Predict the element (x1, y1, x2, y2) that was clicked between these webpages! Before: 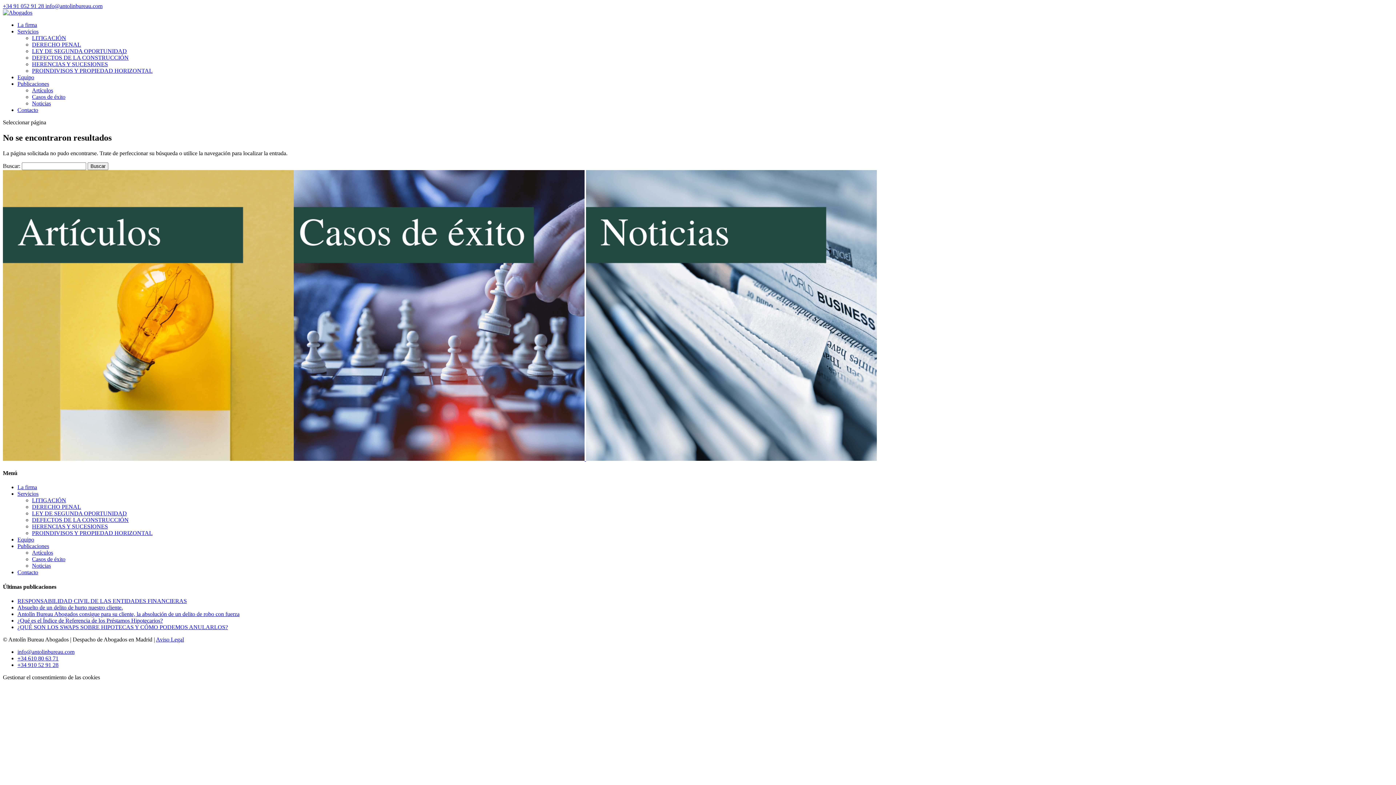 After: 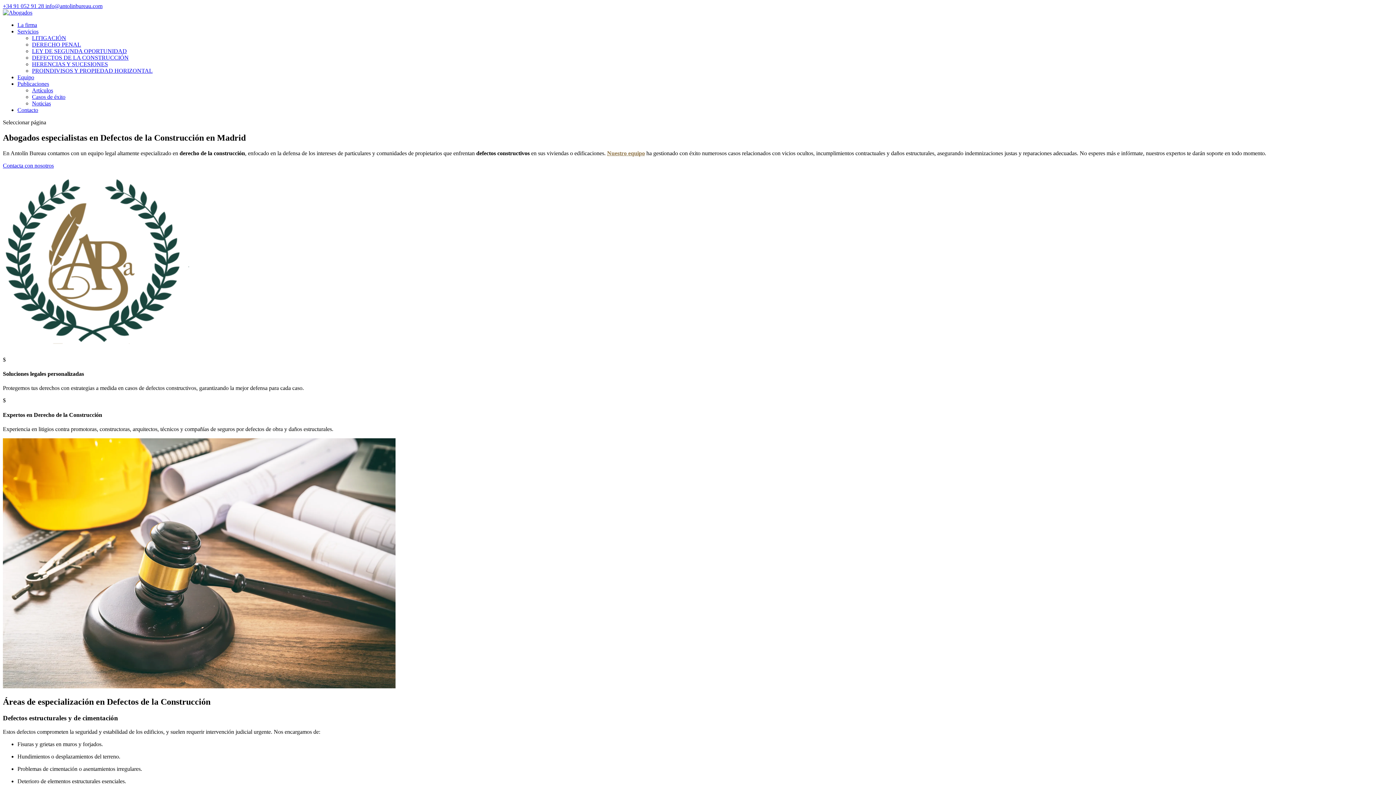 Action: bbox: (32, 54, 128, 60) label: DEFECTOS DE LA CONSTRUCCIÓN